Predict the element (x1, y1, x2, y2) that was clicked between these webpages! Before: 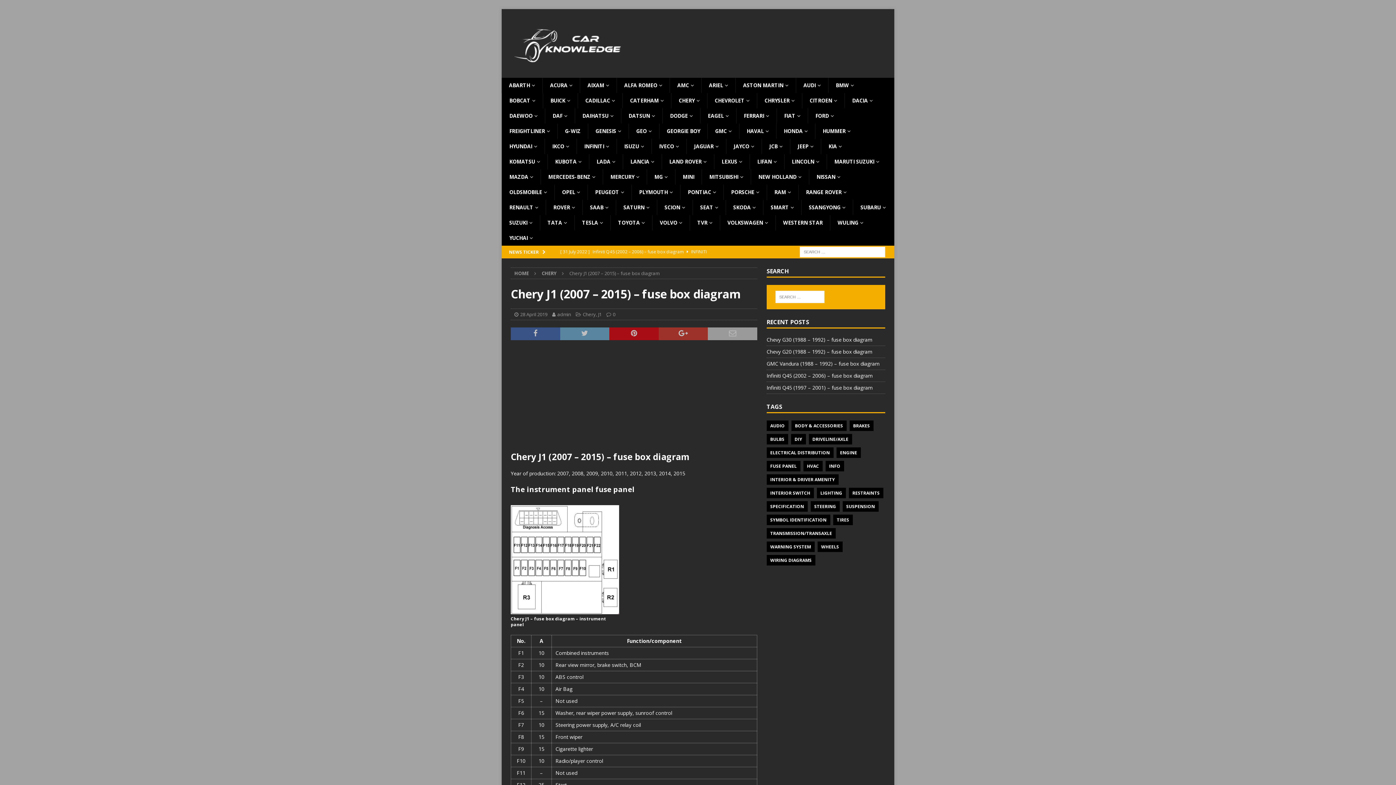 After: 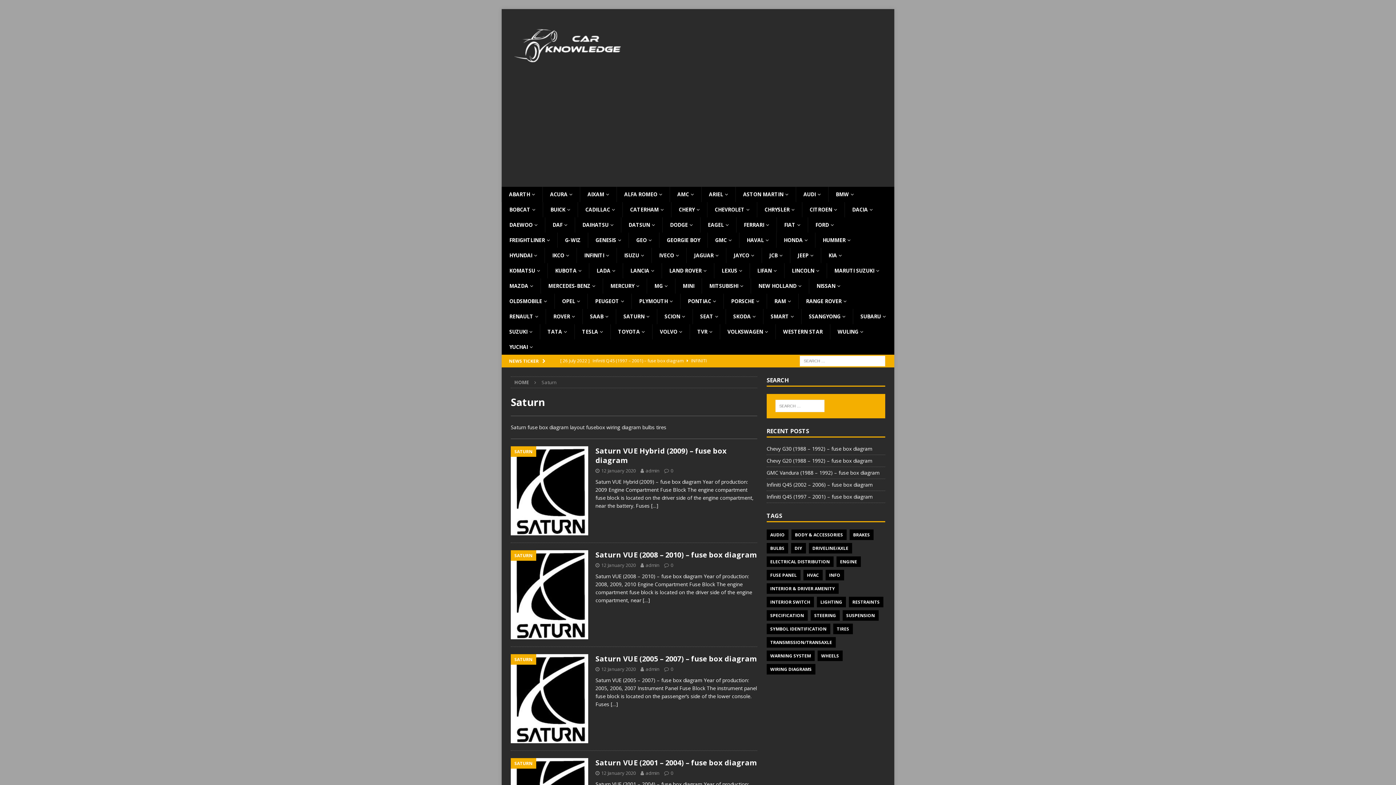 Action: label: SATURN bbox: (616, 200, 657, 215)